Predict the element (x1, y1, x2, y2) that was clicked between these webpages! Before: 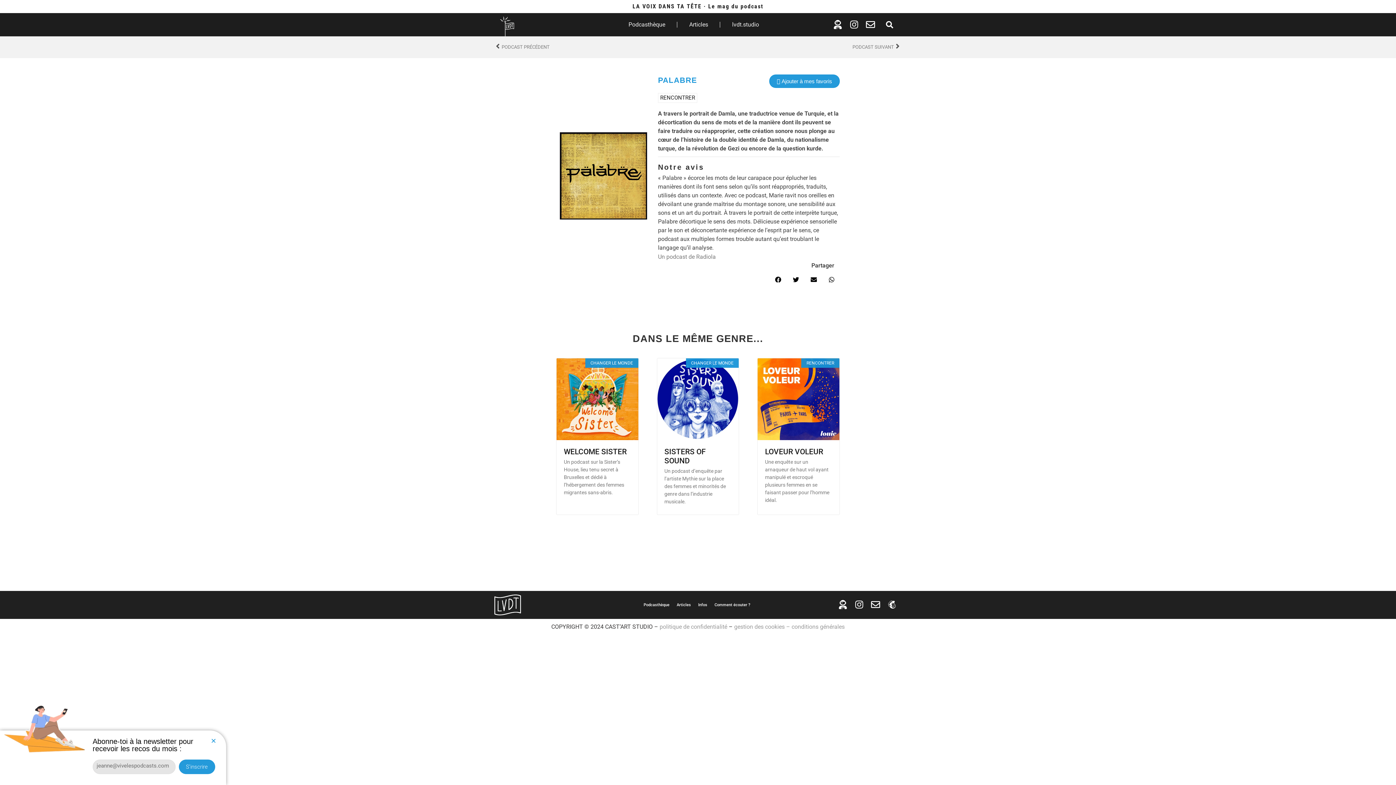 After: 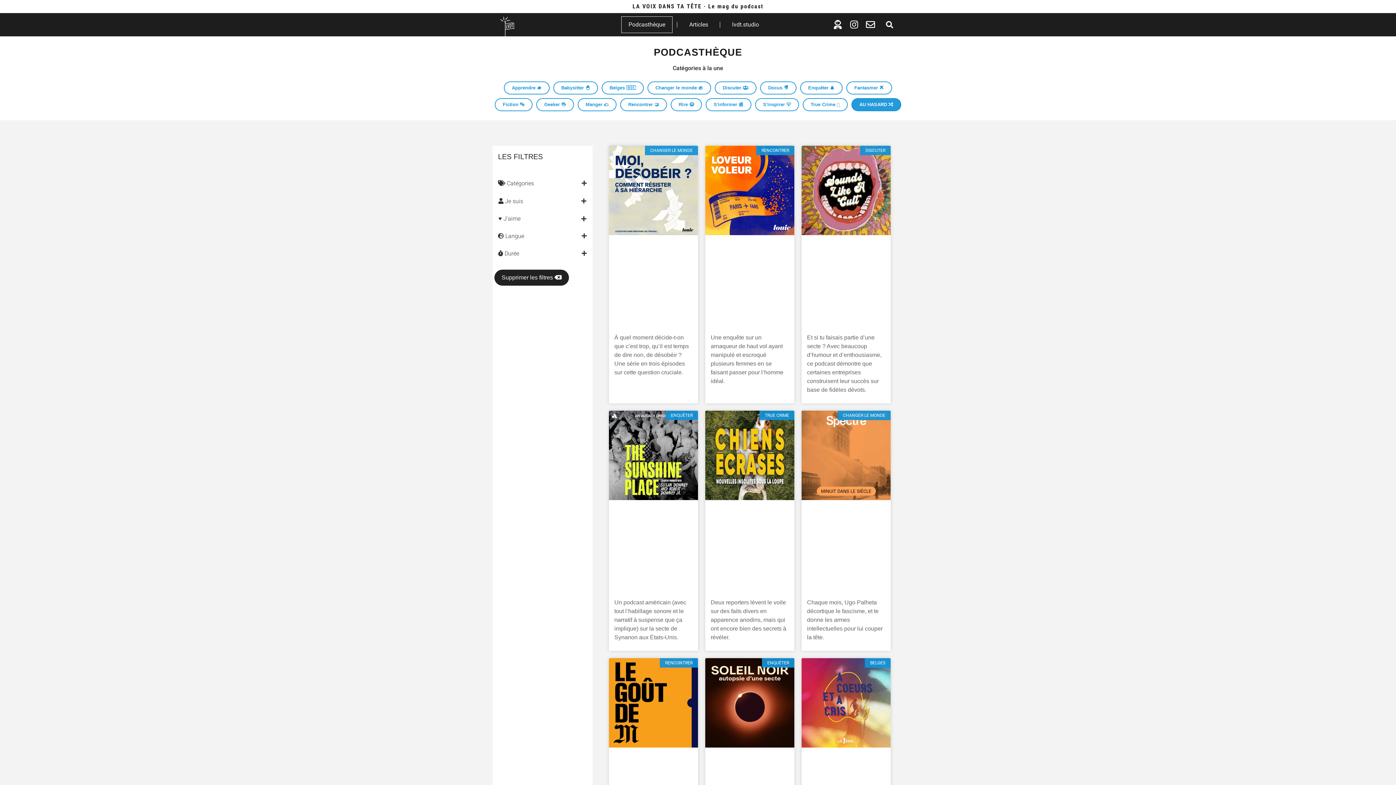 Action: label: Podcasthèque bbox: (643, 602, 669, 607)